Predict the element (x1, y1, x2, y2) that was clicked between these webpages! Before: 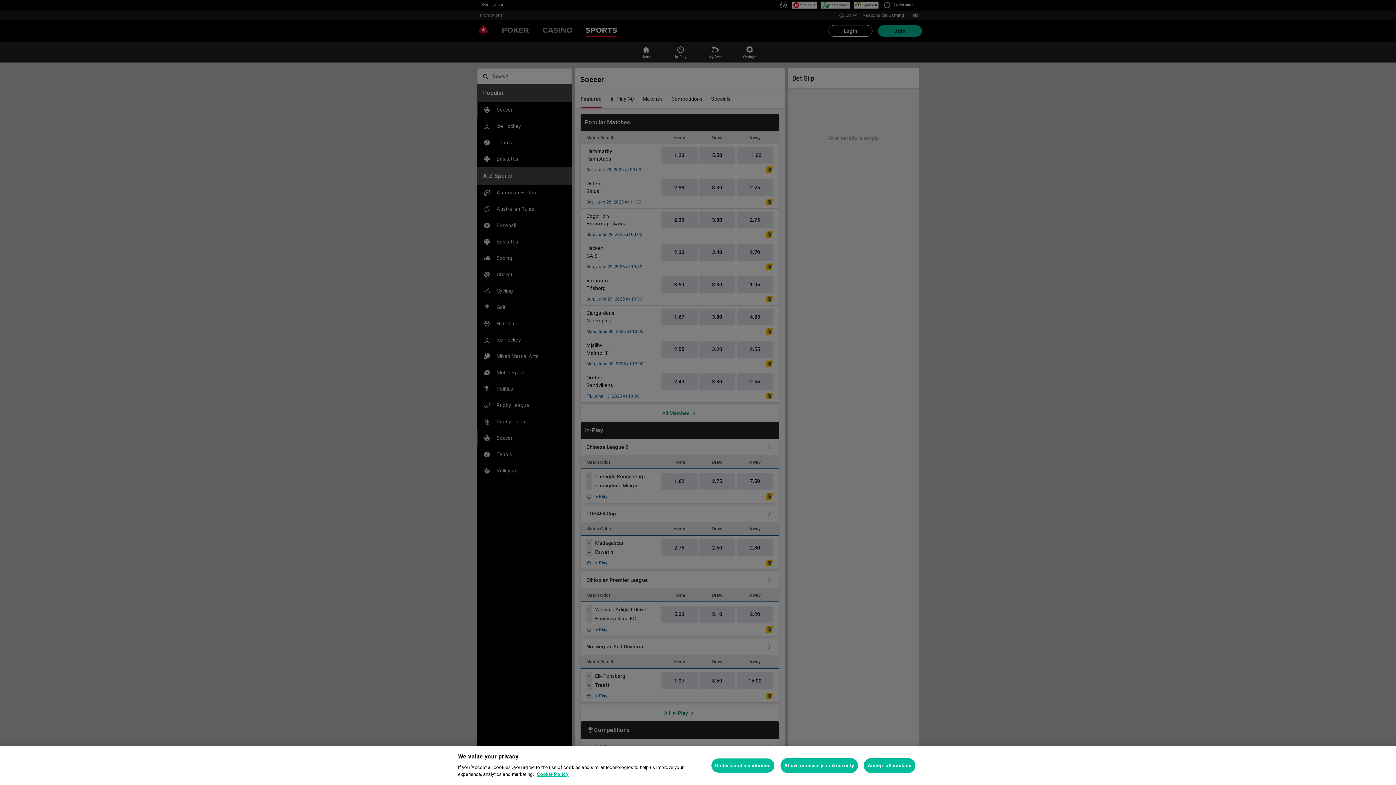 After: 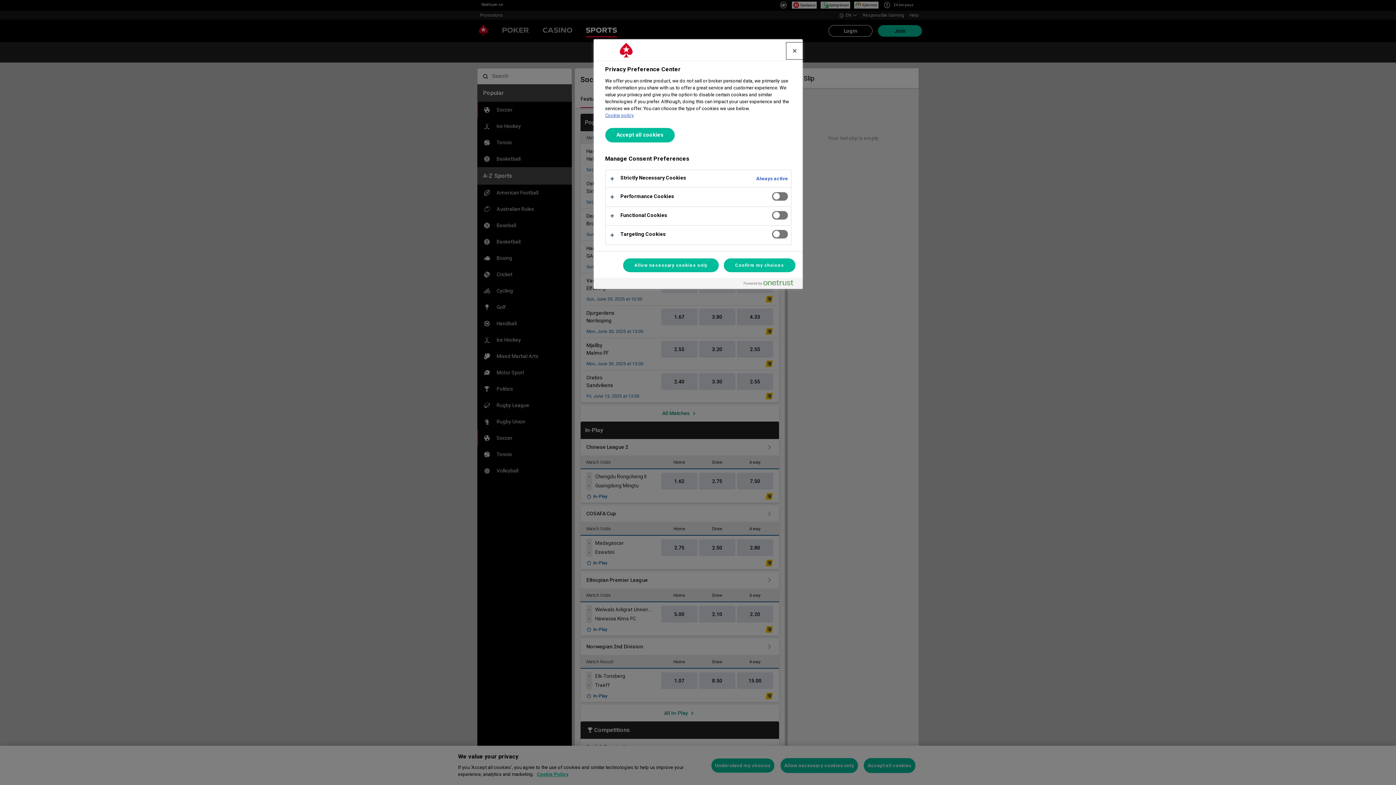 Action: bbox: (711, 758, 774, 773) label: Understand my choices